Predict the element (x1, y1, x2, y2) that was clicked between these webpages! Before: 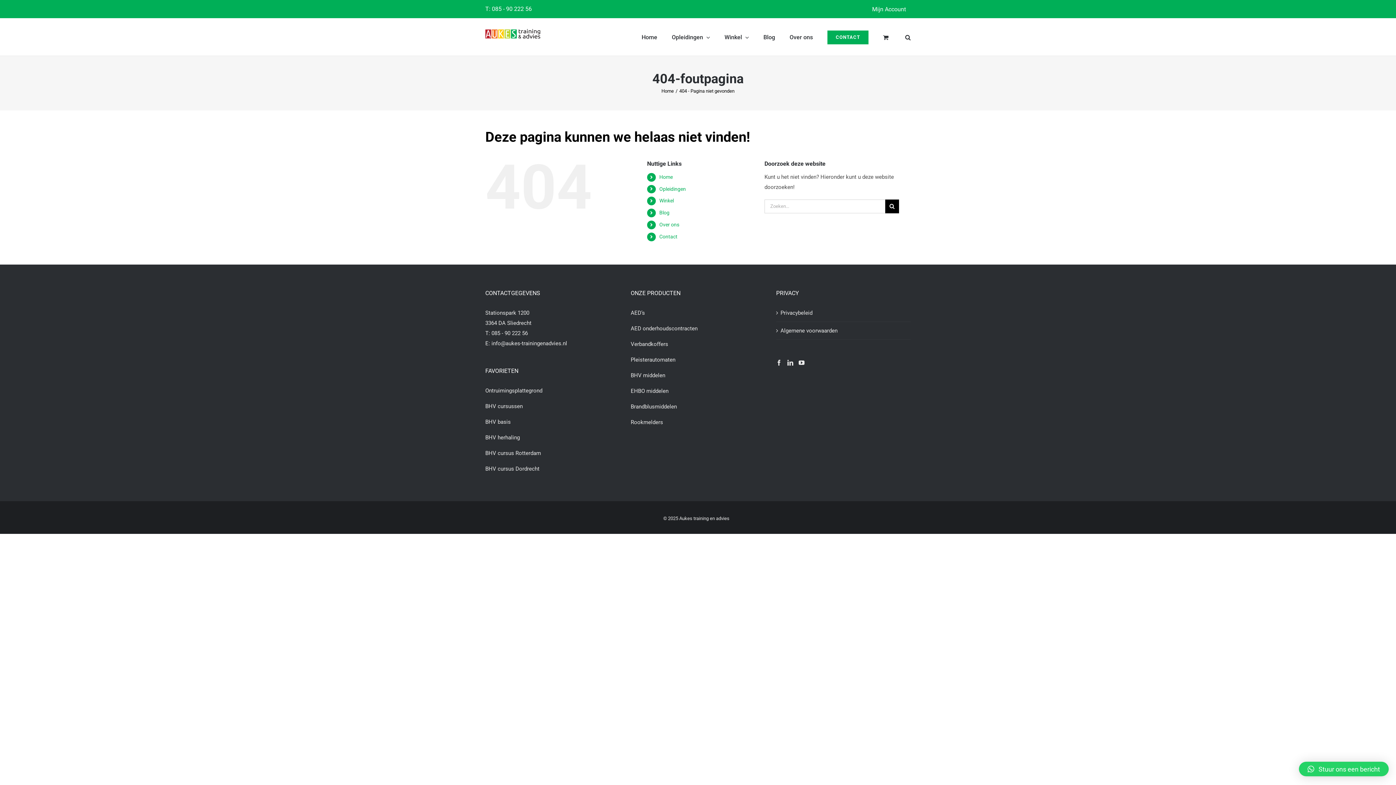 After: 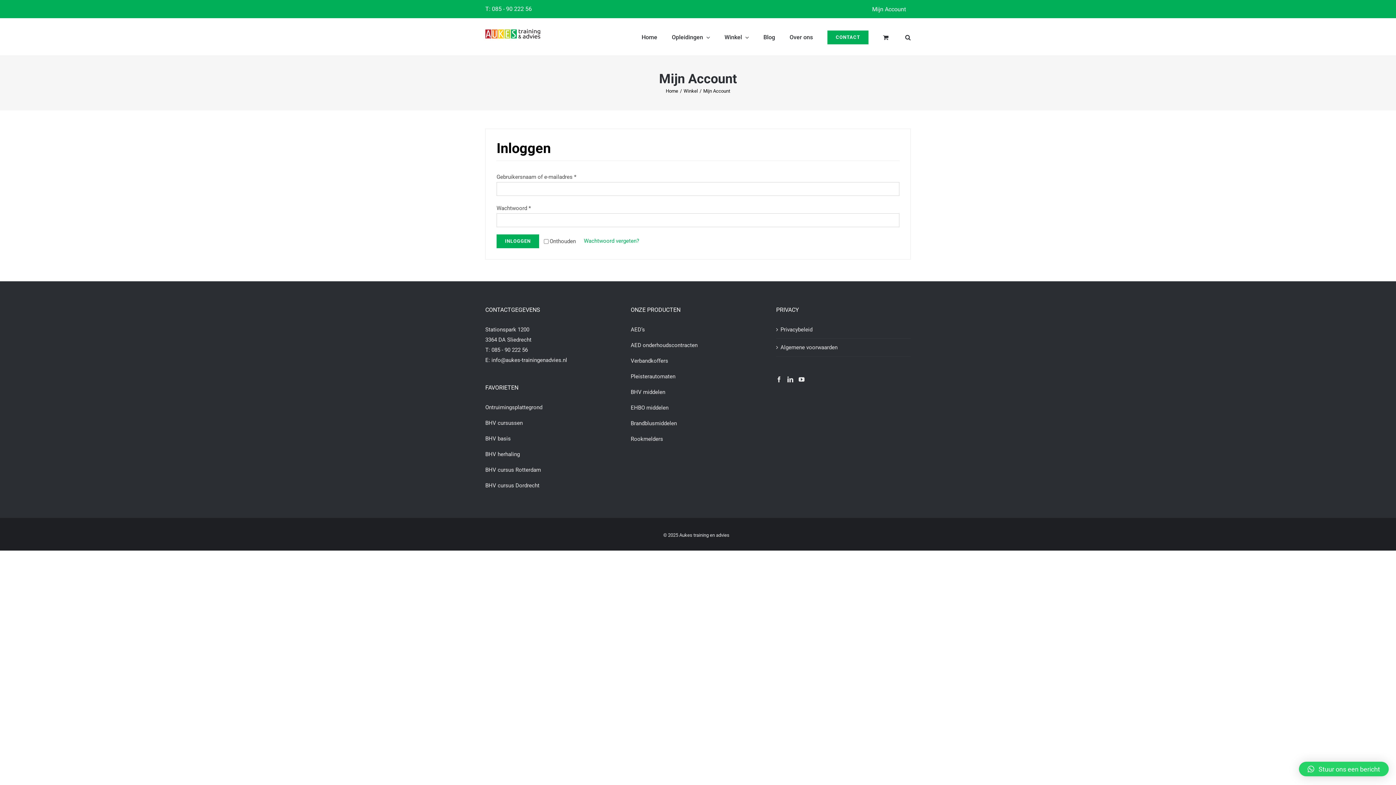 Action: label: Mijn Account bbox: (867, 0, 910, 18)